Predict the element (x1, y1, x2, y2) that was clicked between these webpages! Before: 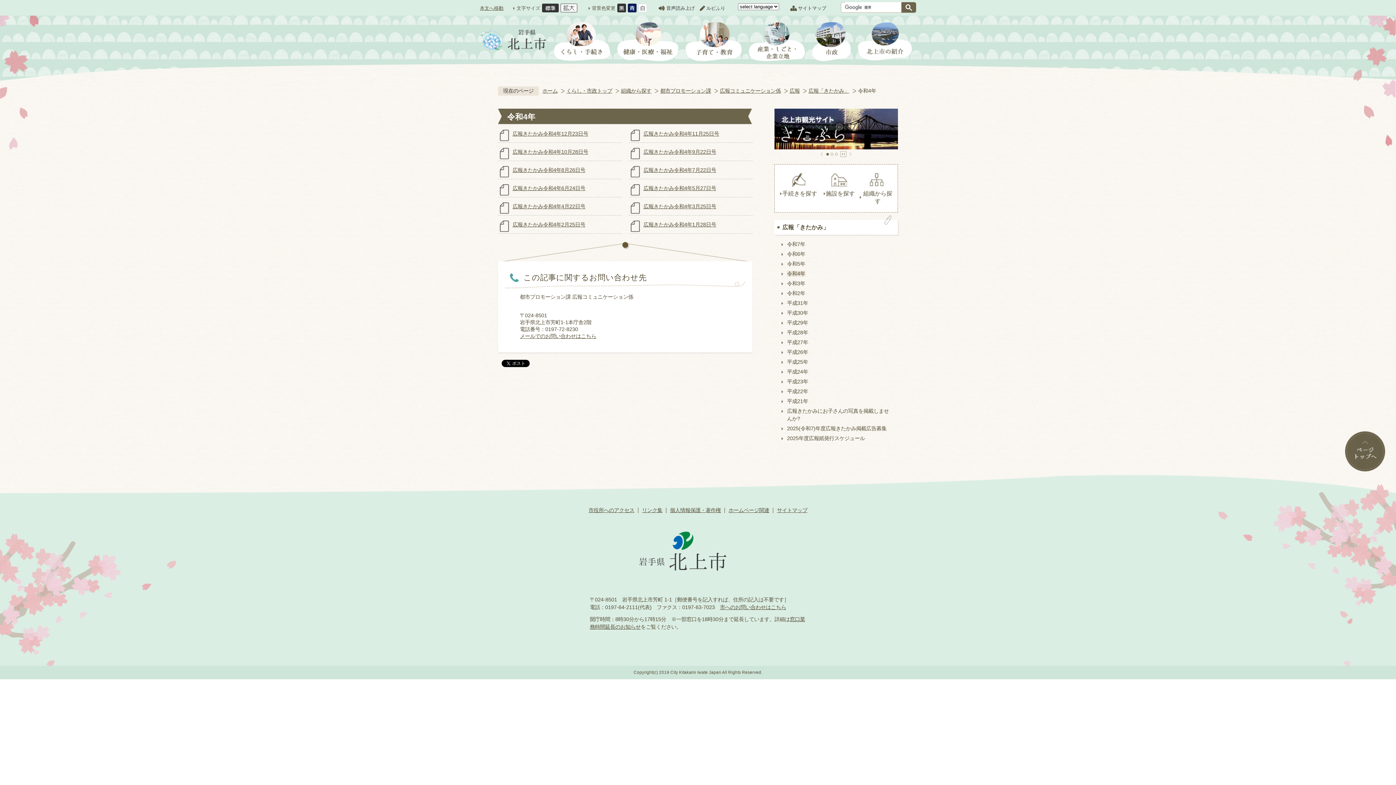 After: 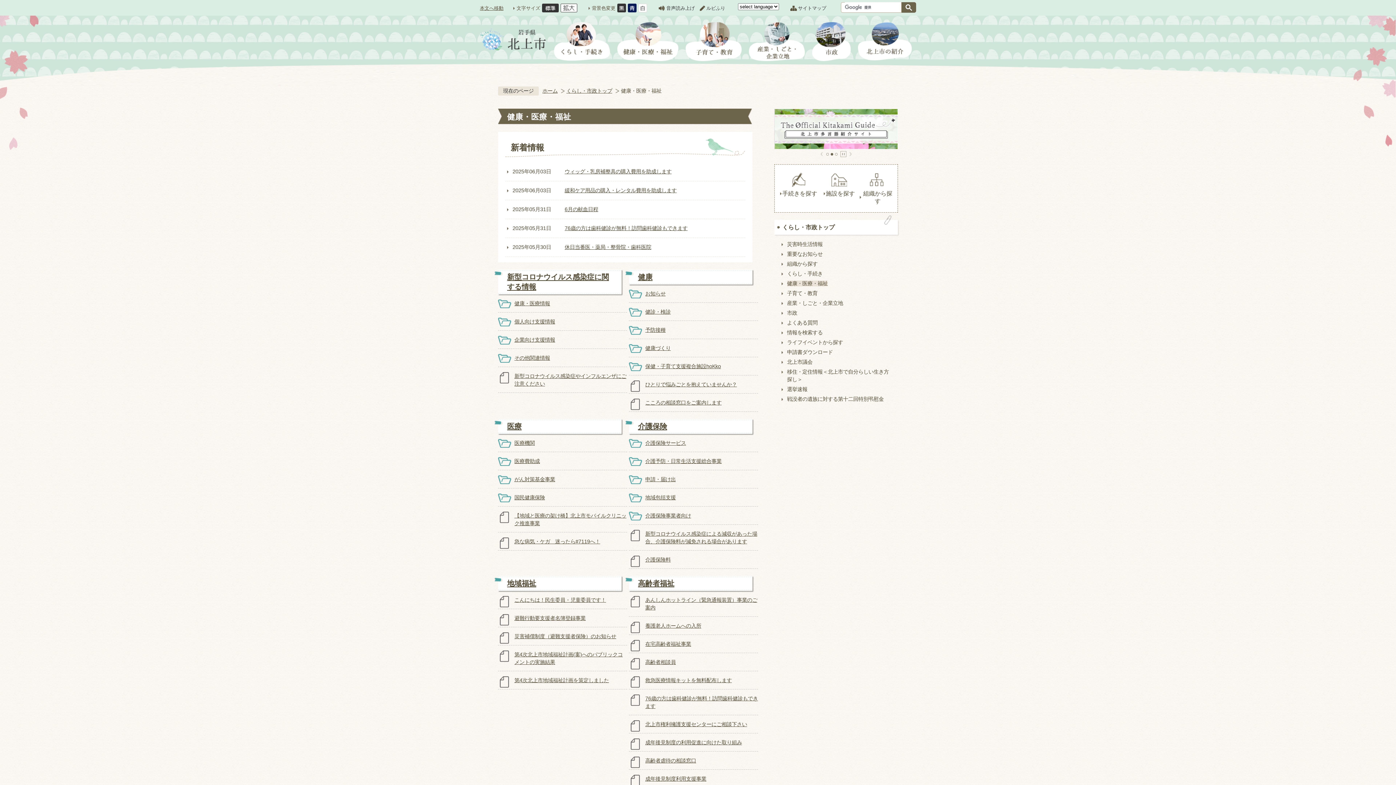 Action: bbox: (617, 22, 678, 61)